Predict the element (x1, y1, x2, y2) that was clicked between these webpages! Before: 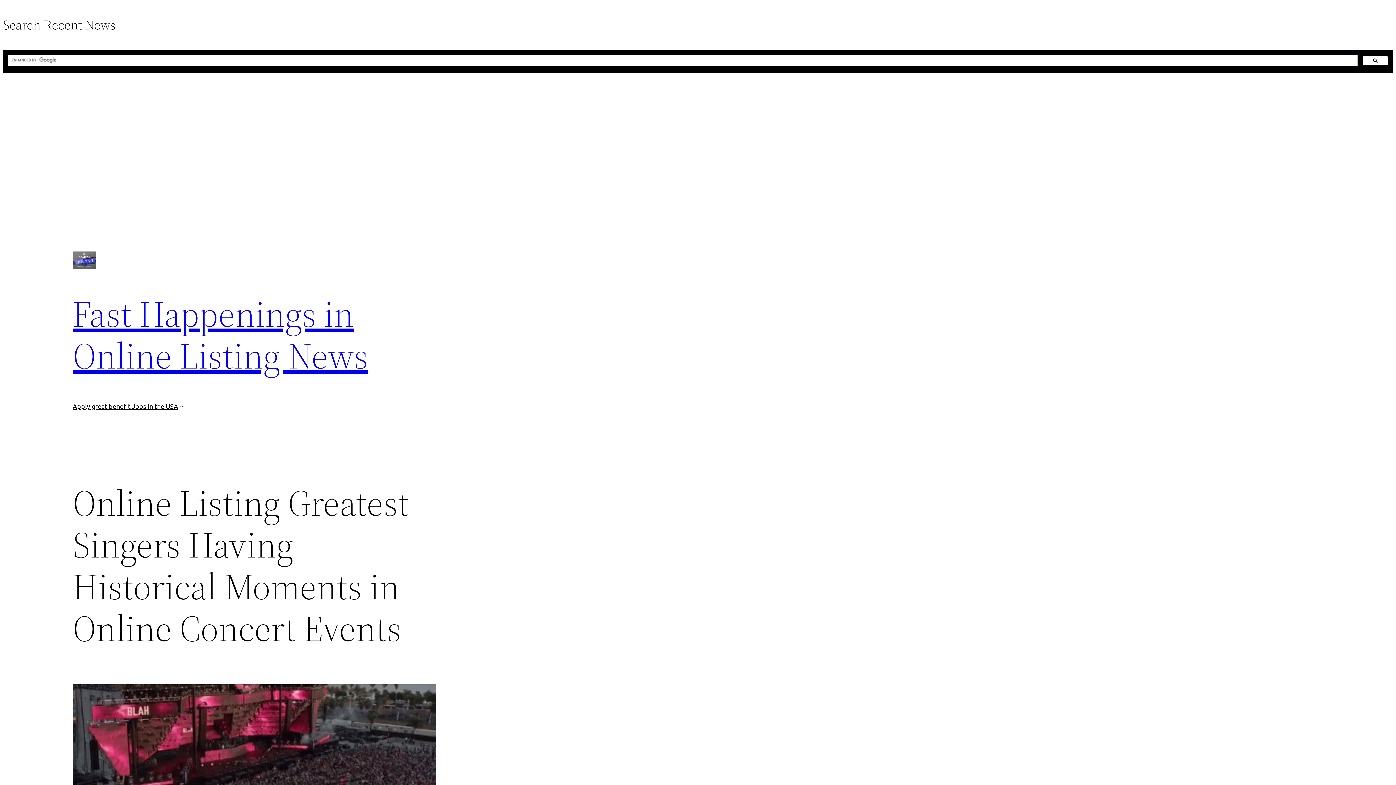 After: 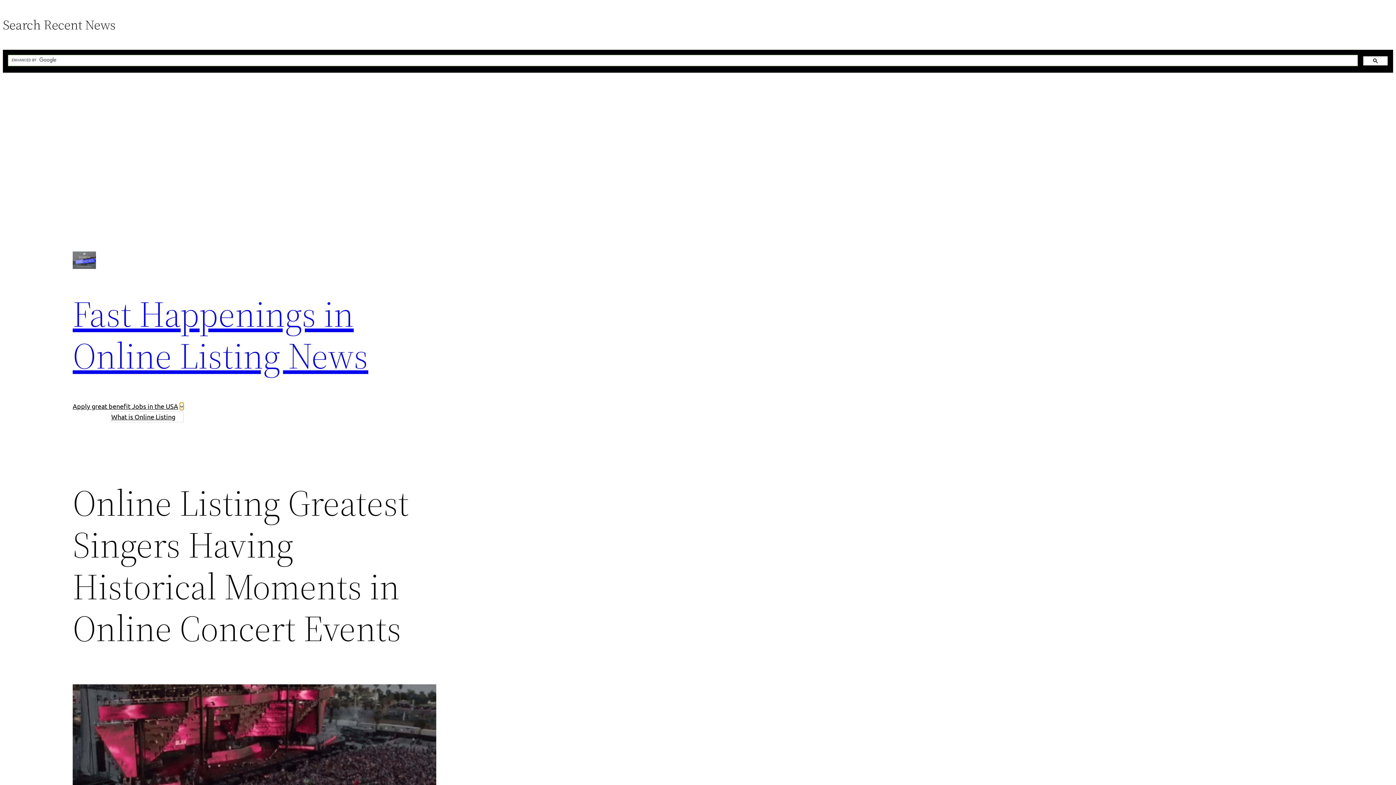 Action: label: Apply great benefit Jobs in the USA submenu bbox: (179, 404, 183, 408)